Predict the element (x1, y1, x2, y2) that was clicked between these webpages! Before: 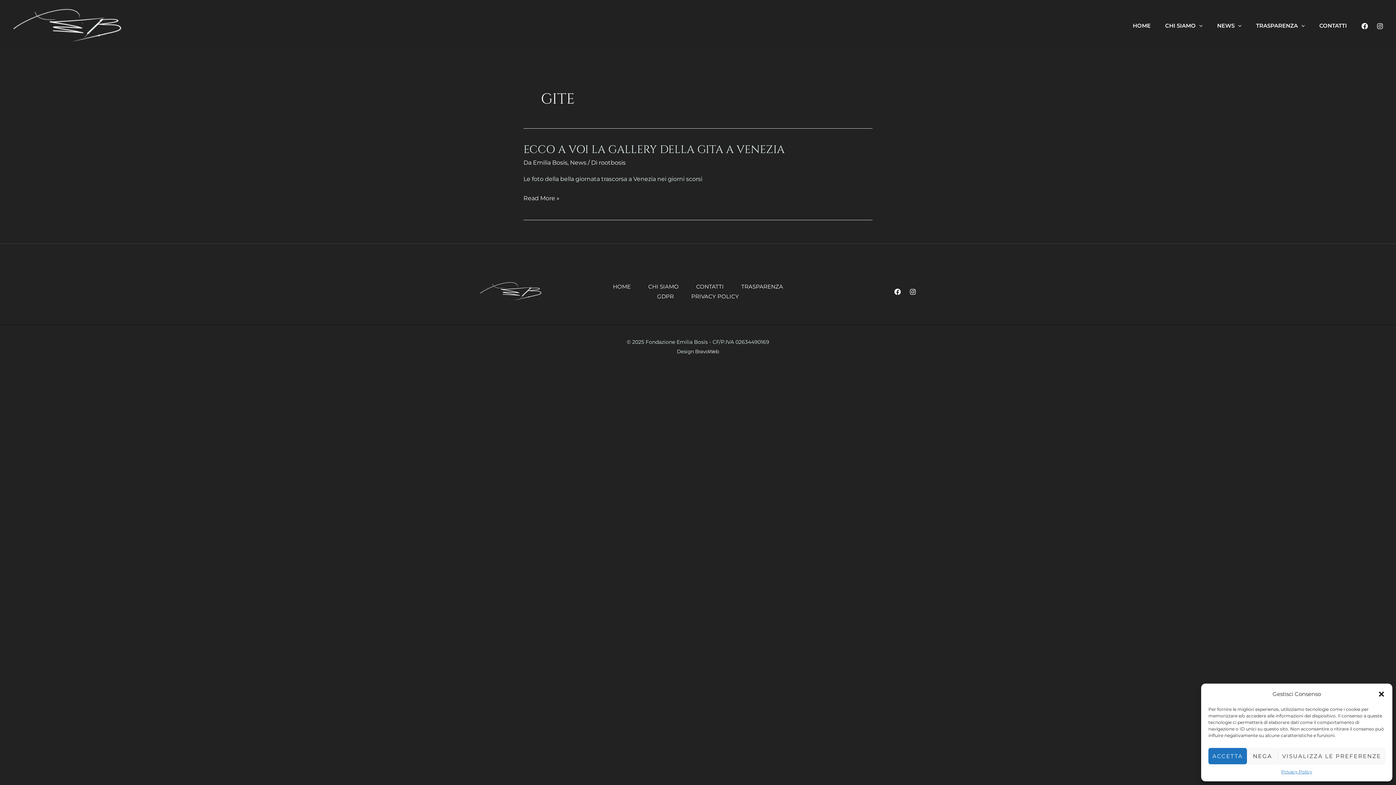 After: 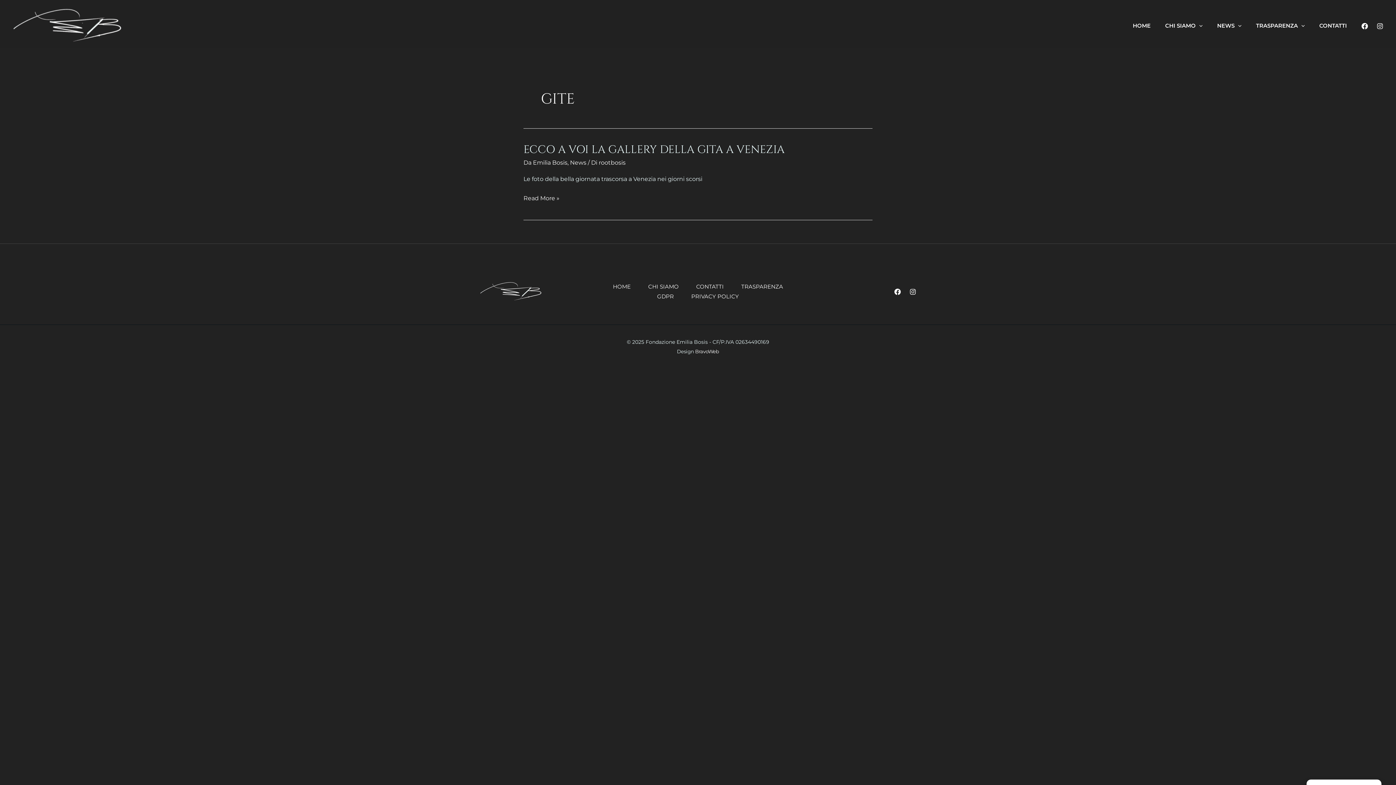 Action: bbox: (1247, 748, 1278, 764) label: NEGA